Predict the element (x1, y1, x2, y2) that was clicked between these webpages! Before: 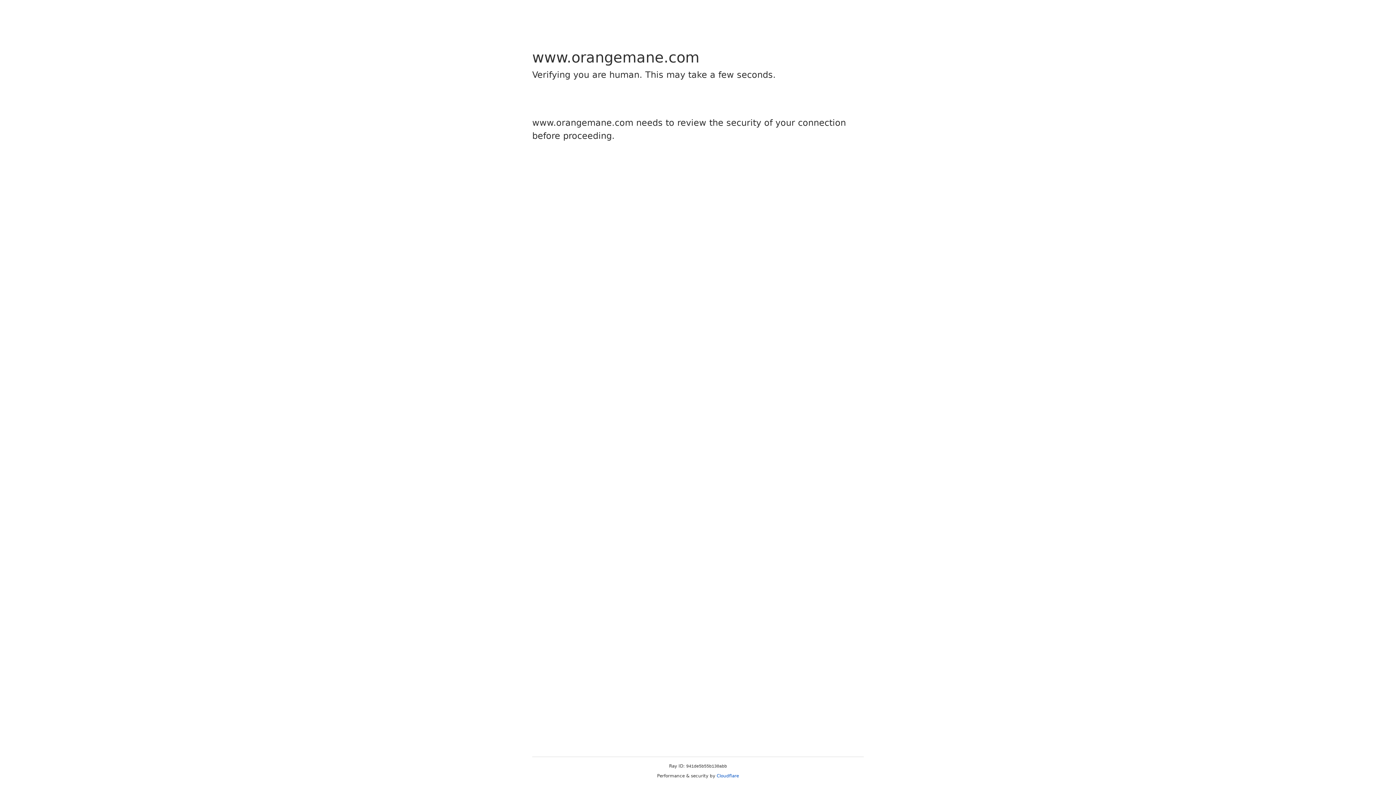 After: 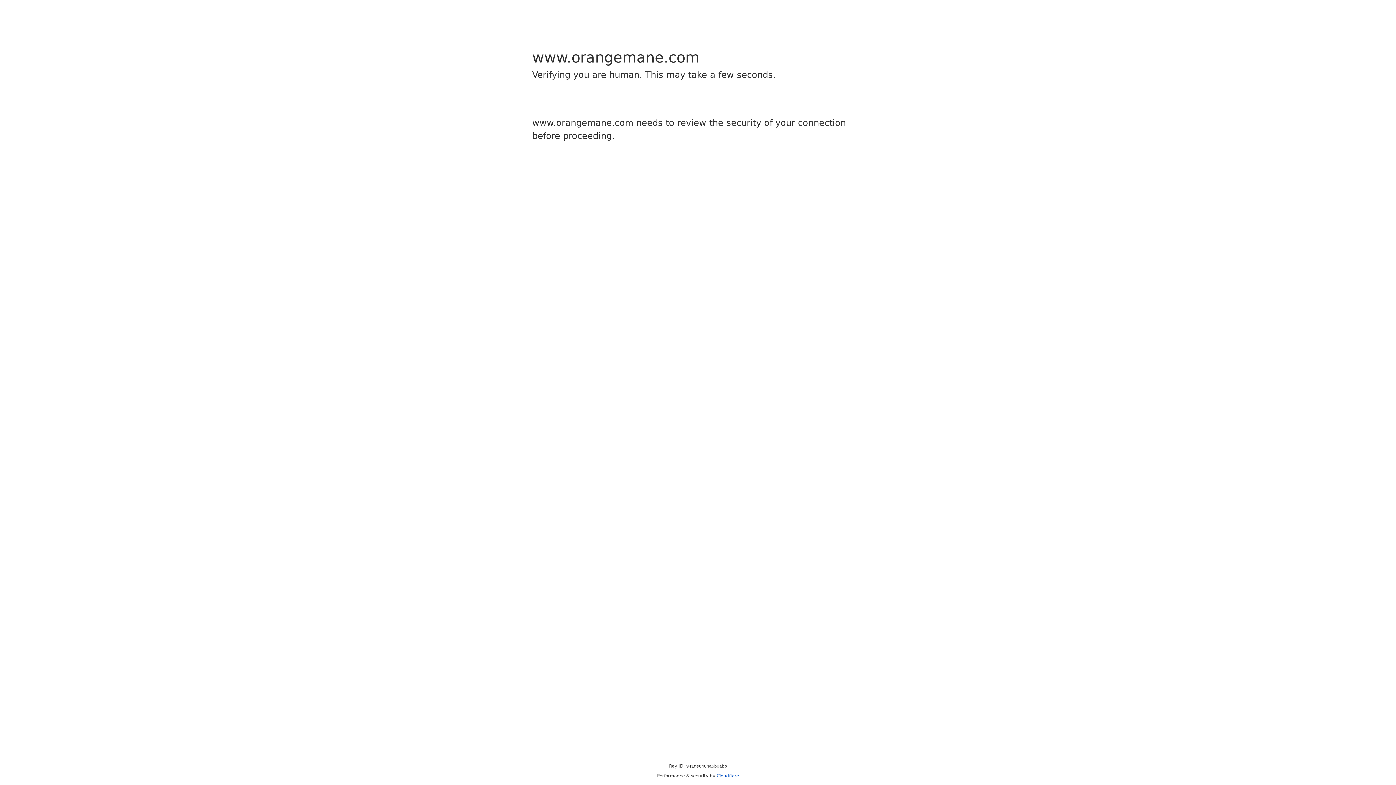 Action: bbox: (716, 773, 739, 778) label: Cloudflare